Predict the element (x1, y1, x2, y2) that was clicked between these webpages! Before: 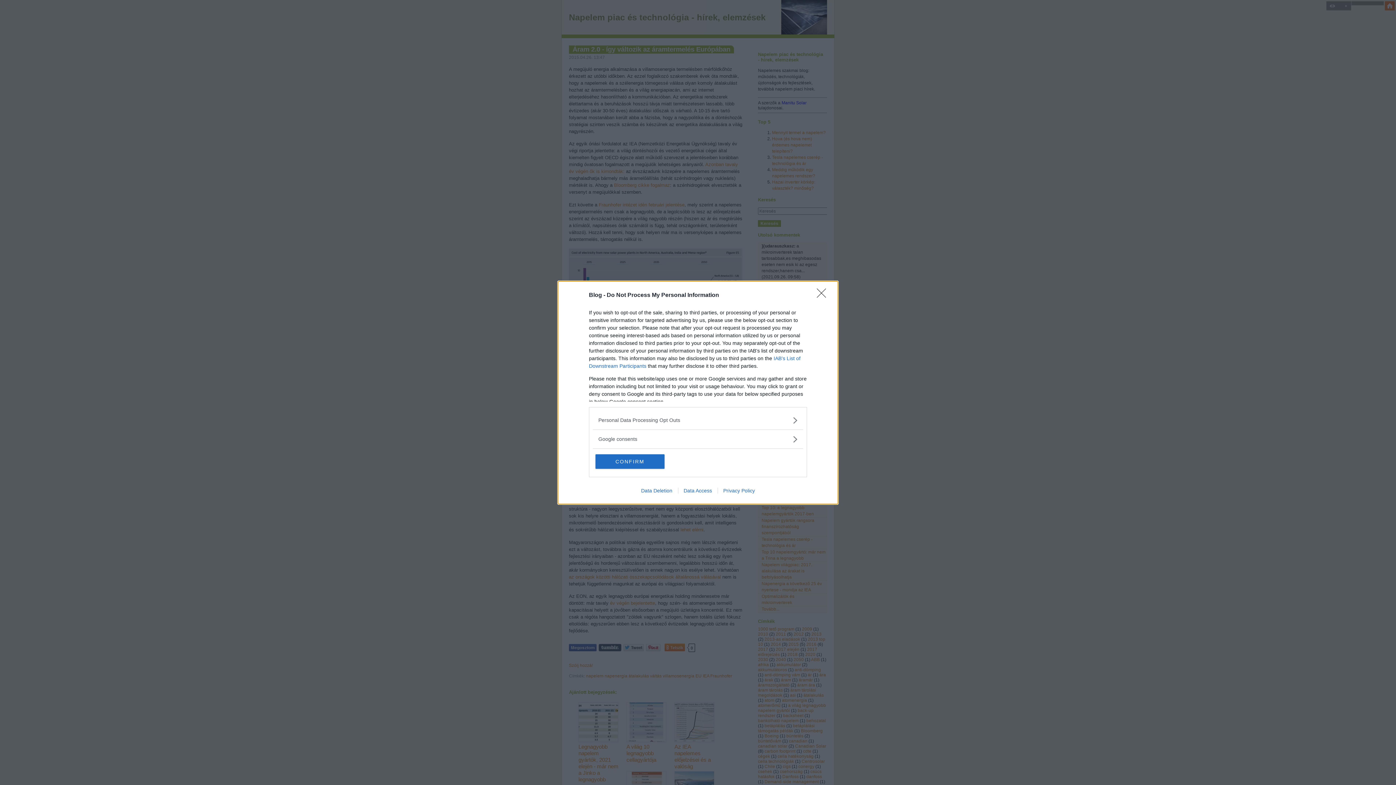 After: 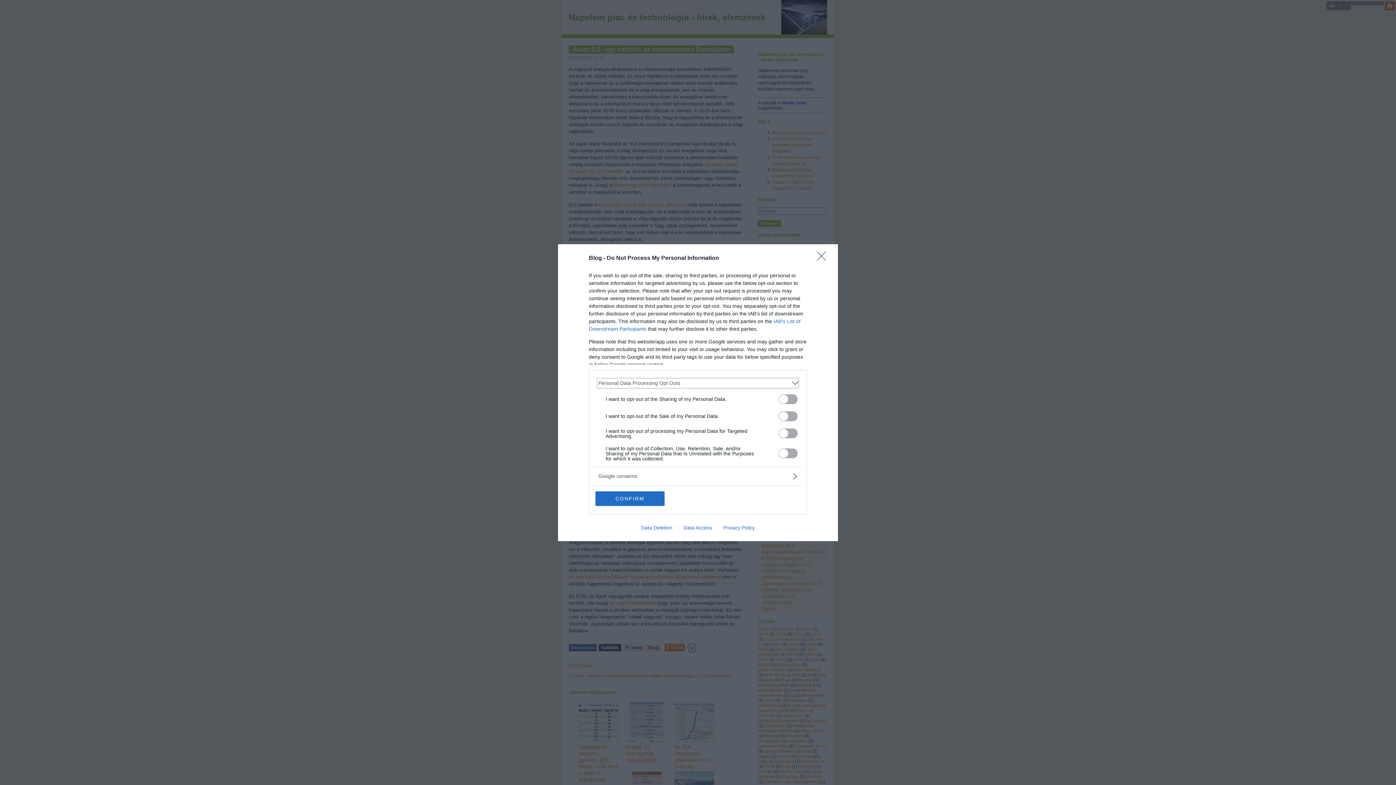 Action: label: Opt-Outs bbox: (598, 416, 797, 424)